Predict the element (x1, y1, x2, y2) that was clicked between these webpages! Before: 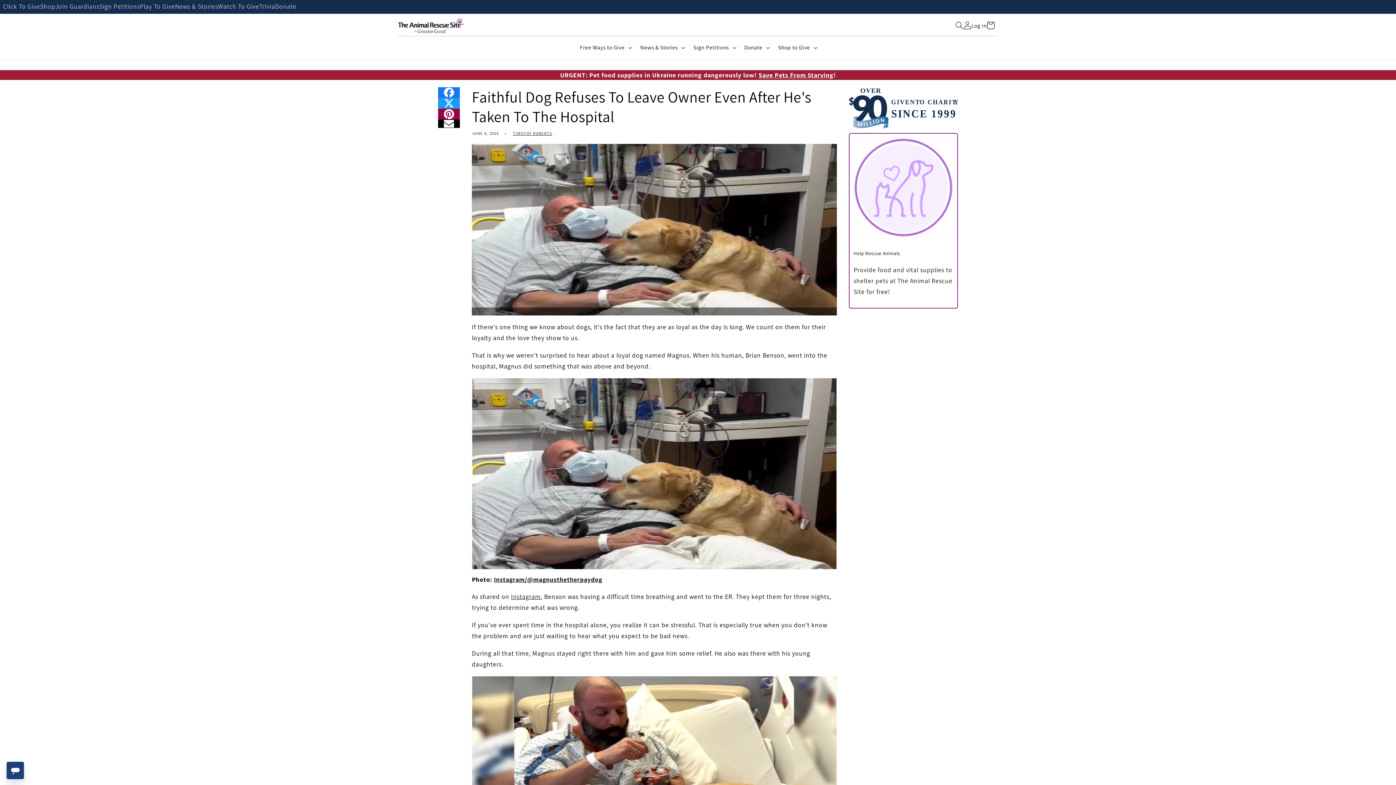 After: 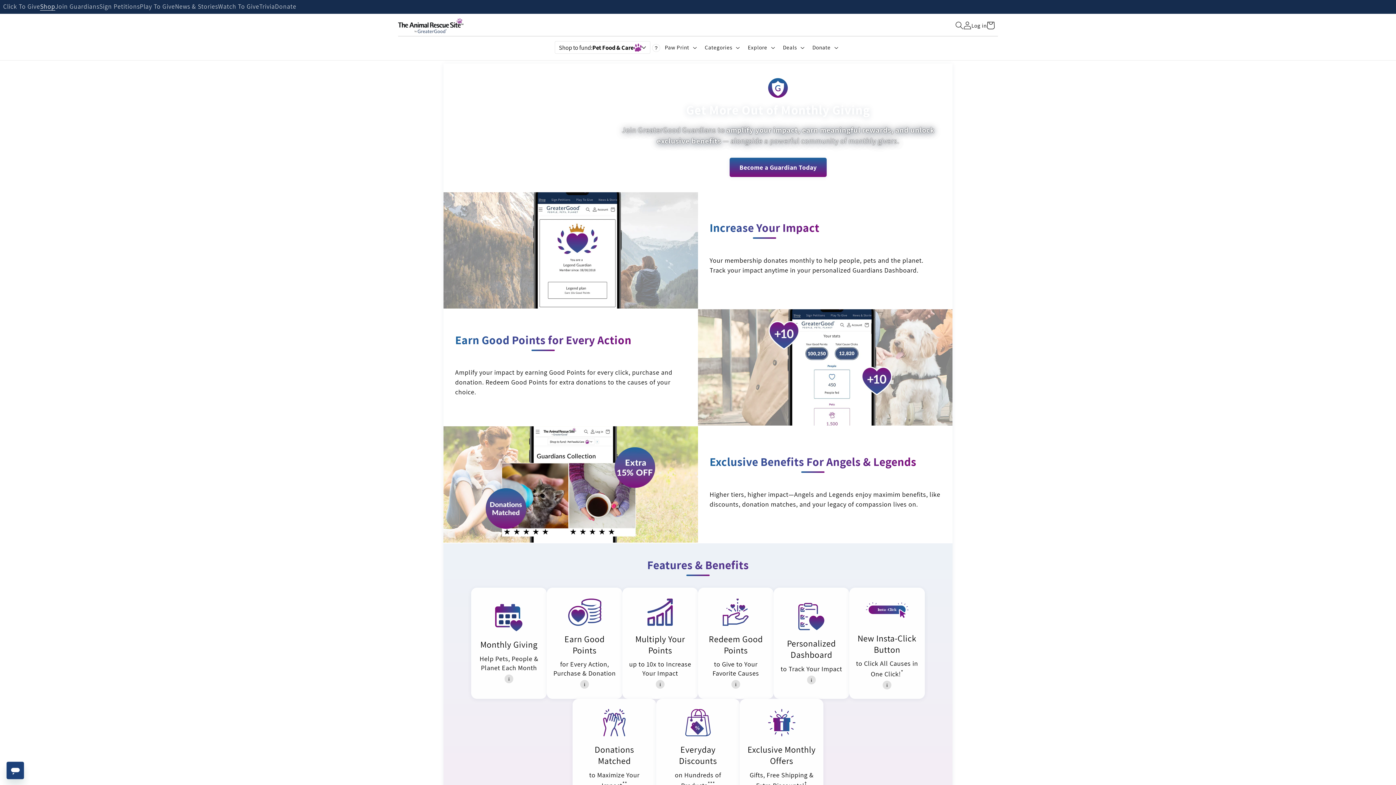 Action: label: Join Guardians bbox: (55, 3, 99, 10)